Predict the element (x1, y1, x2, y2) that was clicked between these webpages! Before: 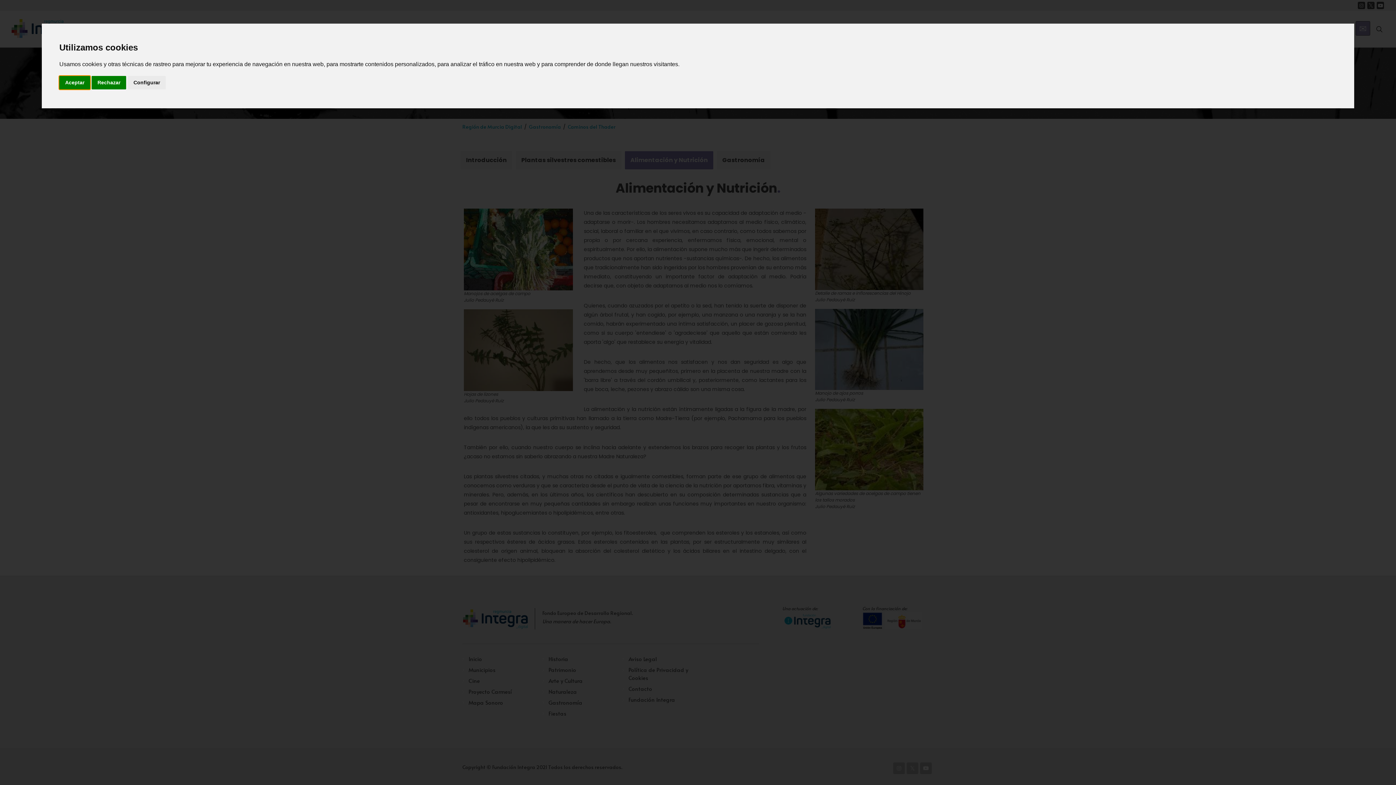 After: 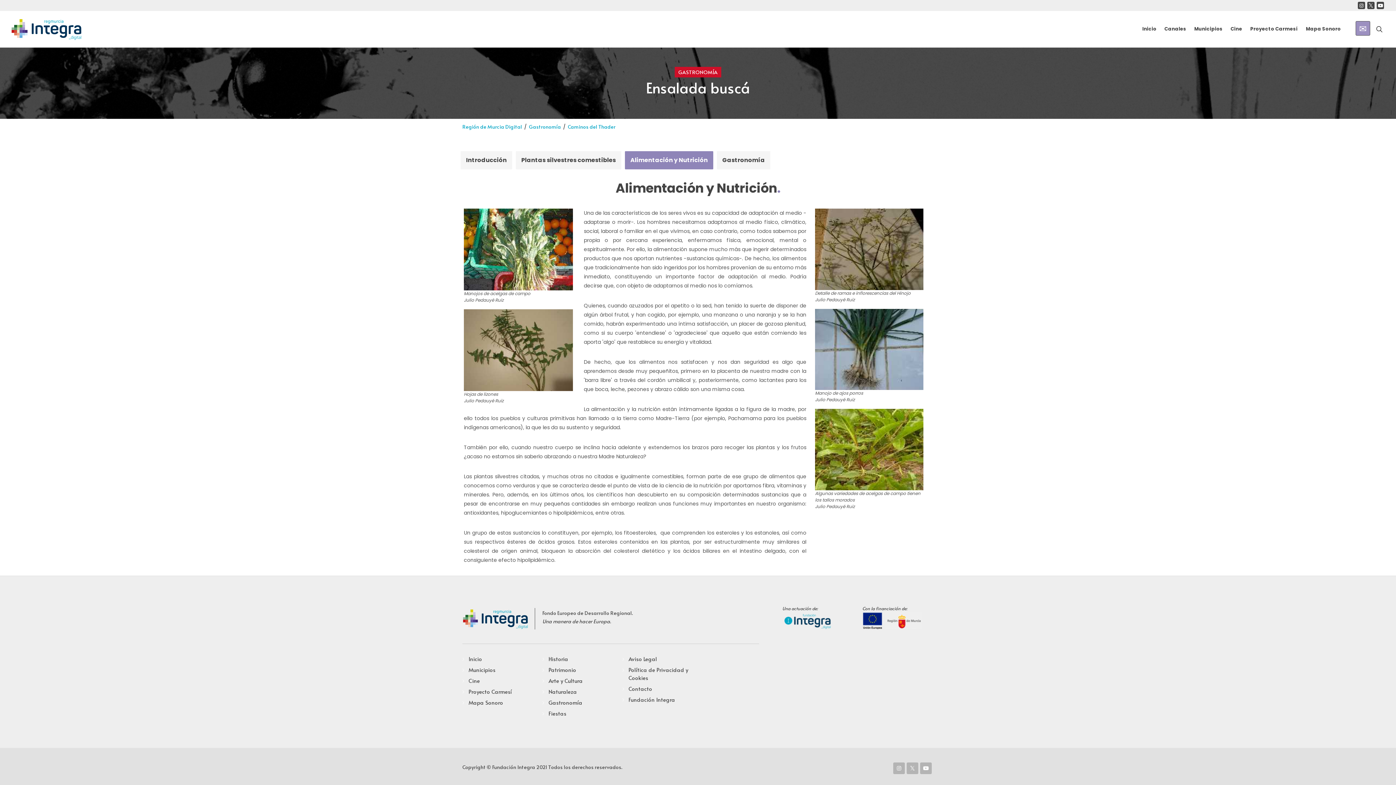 Action: bbox: (59, 75, 90, 89) label: Aceptar